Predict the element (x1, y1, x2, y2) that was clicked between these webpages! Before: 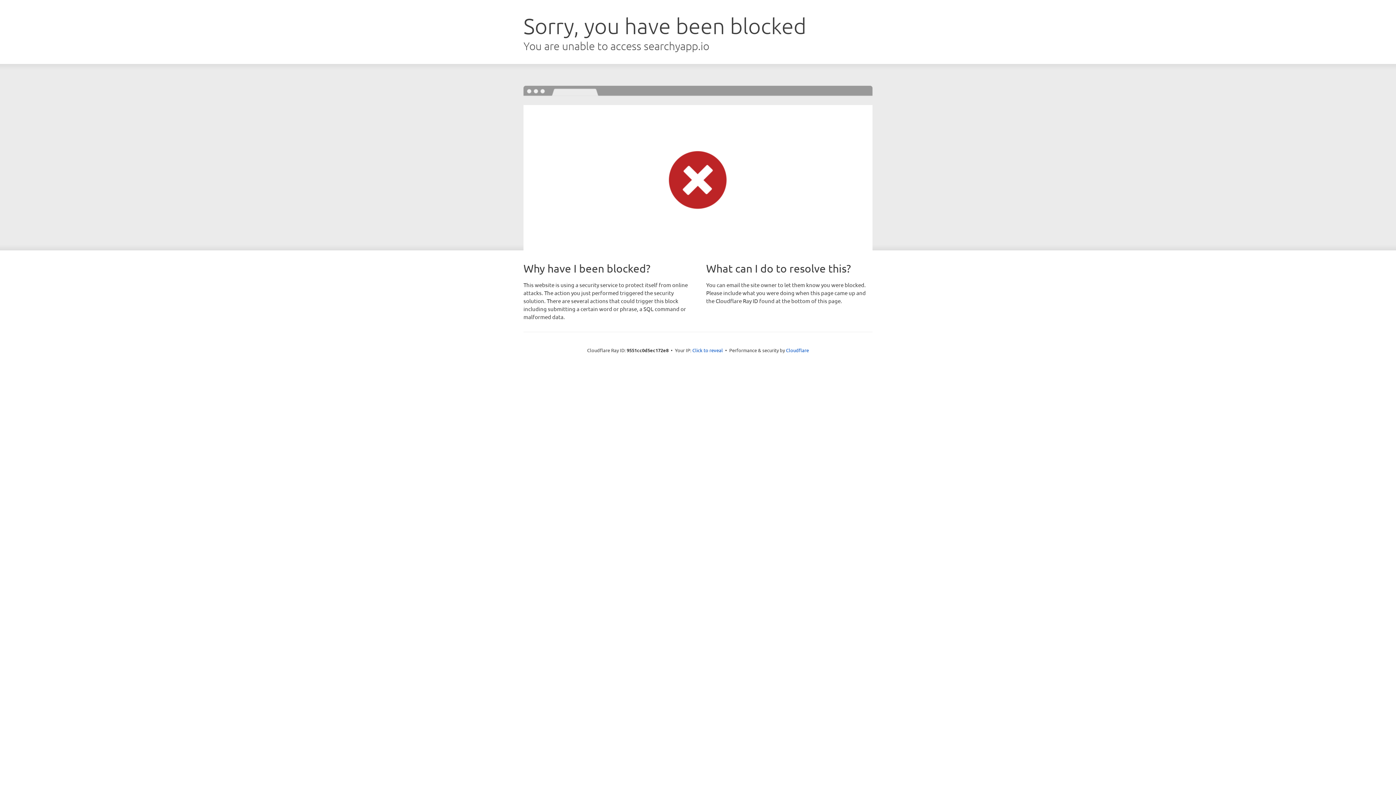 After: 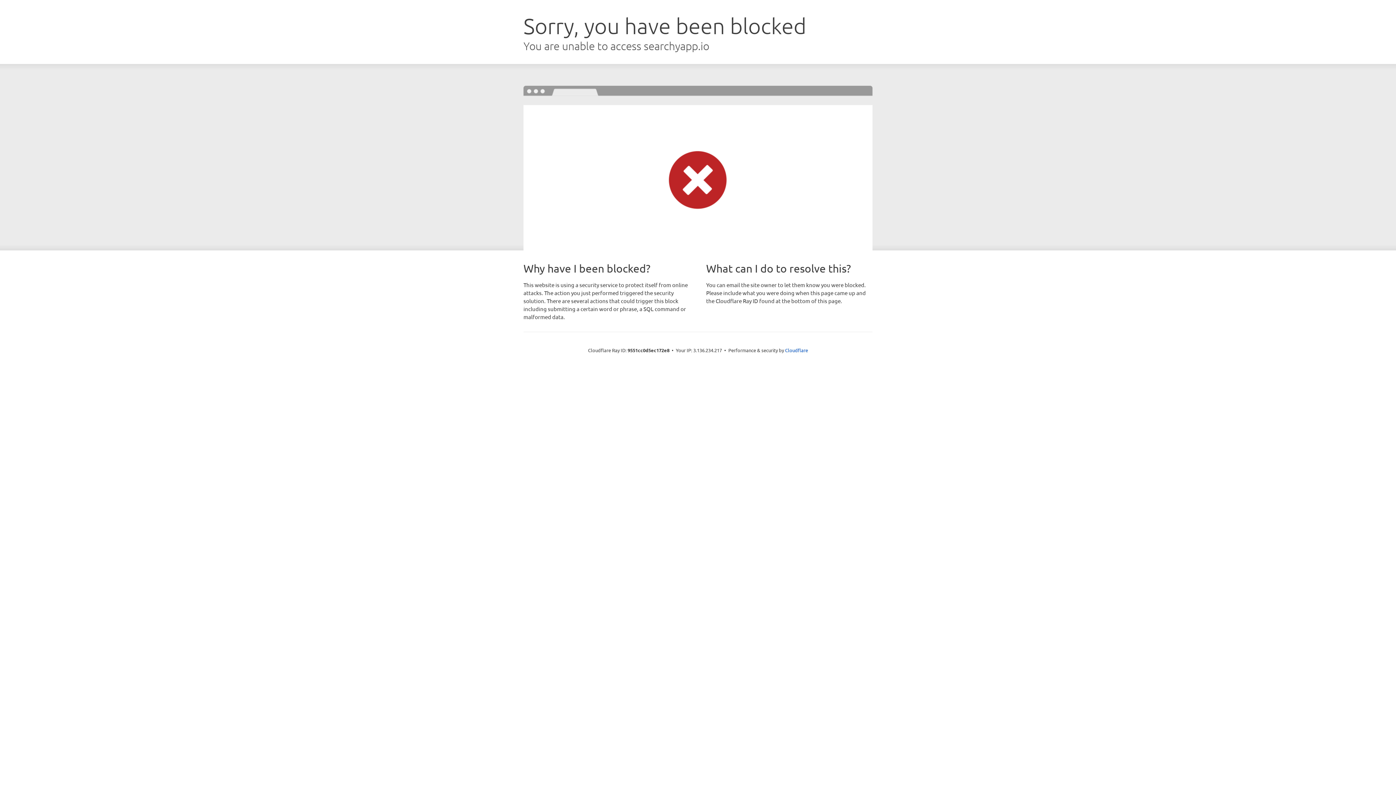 Action: label: Click to reveal bbox: (692, 346, 723, 353)